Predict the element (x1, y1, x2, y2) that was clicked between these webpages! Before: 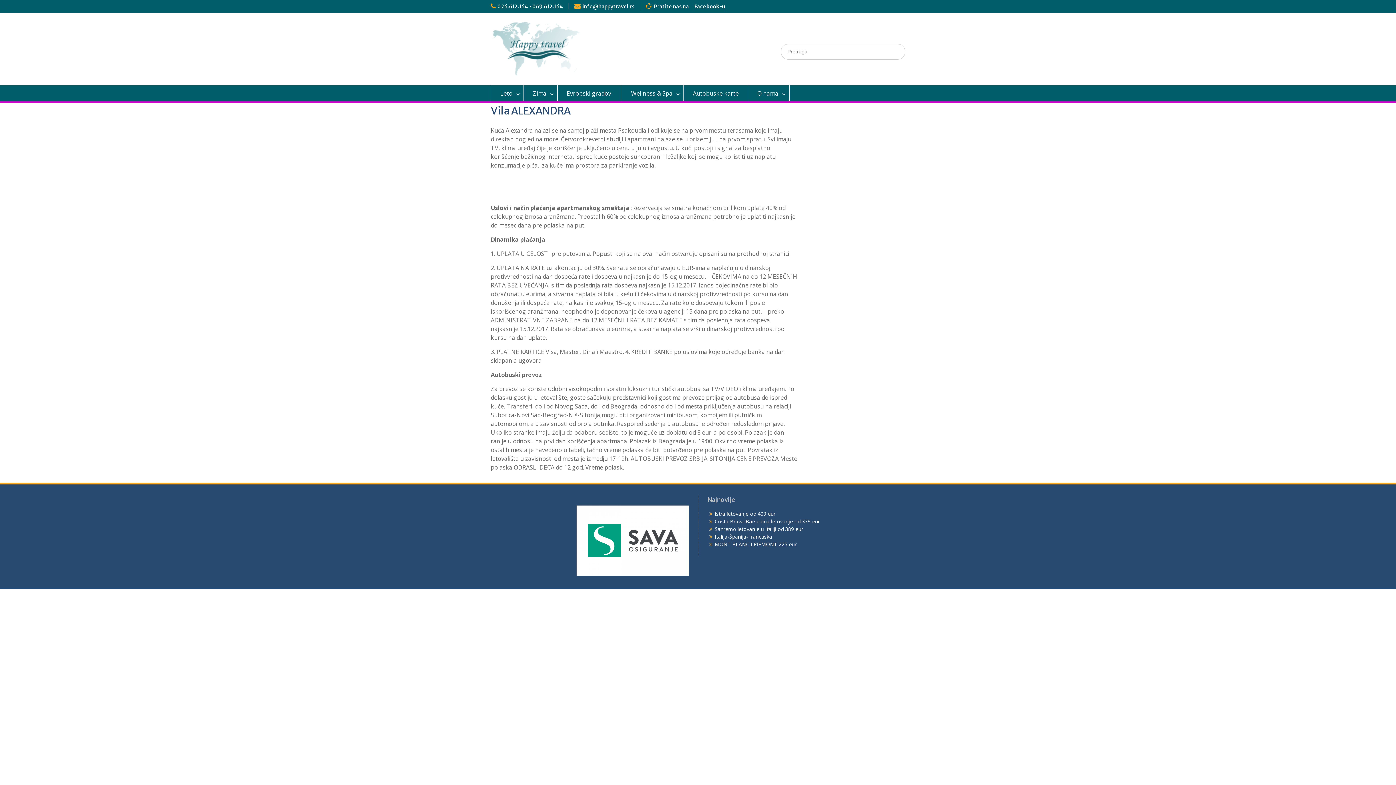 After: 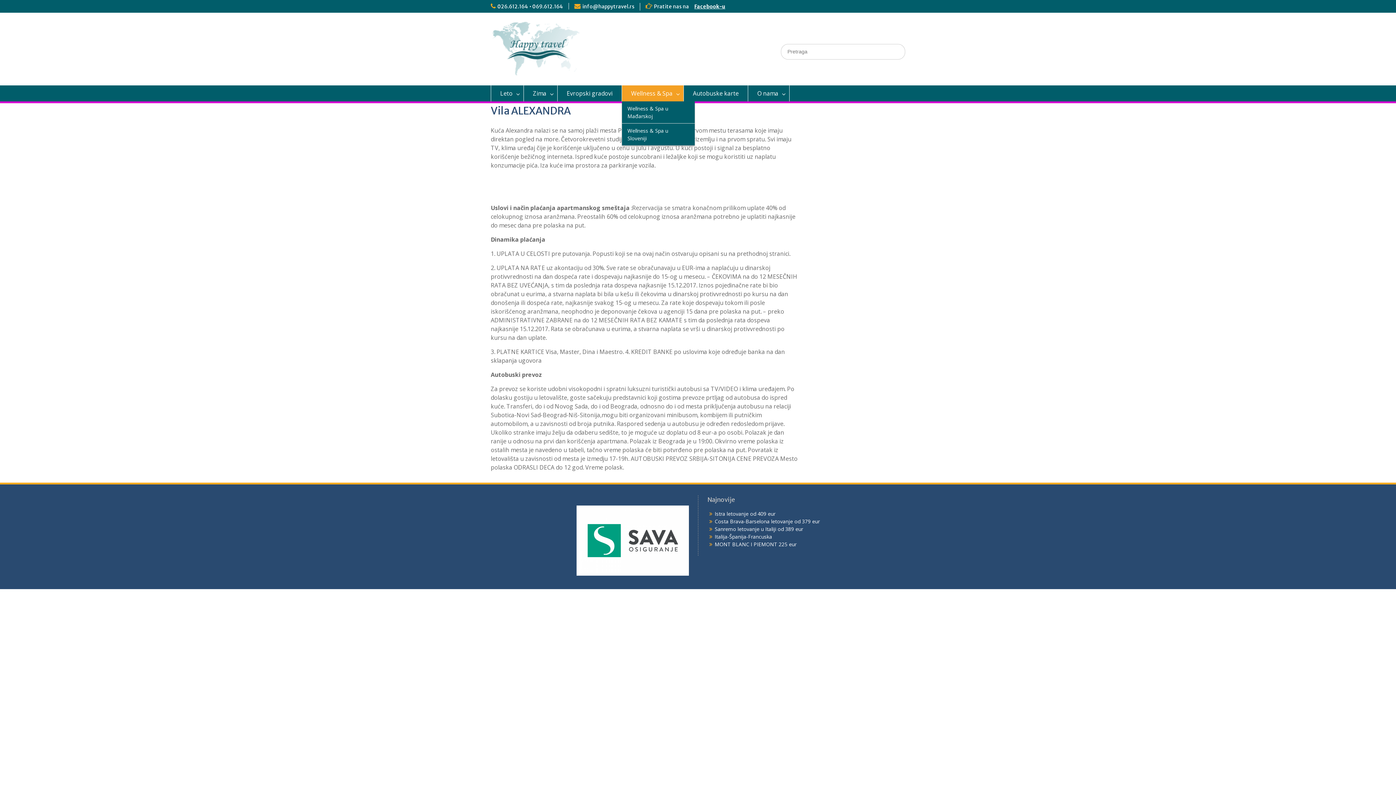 Action: bbox: (622, 85, 684, 101) label: Wellness & Spa